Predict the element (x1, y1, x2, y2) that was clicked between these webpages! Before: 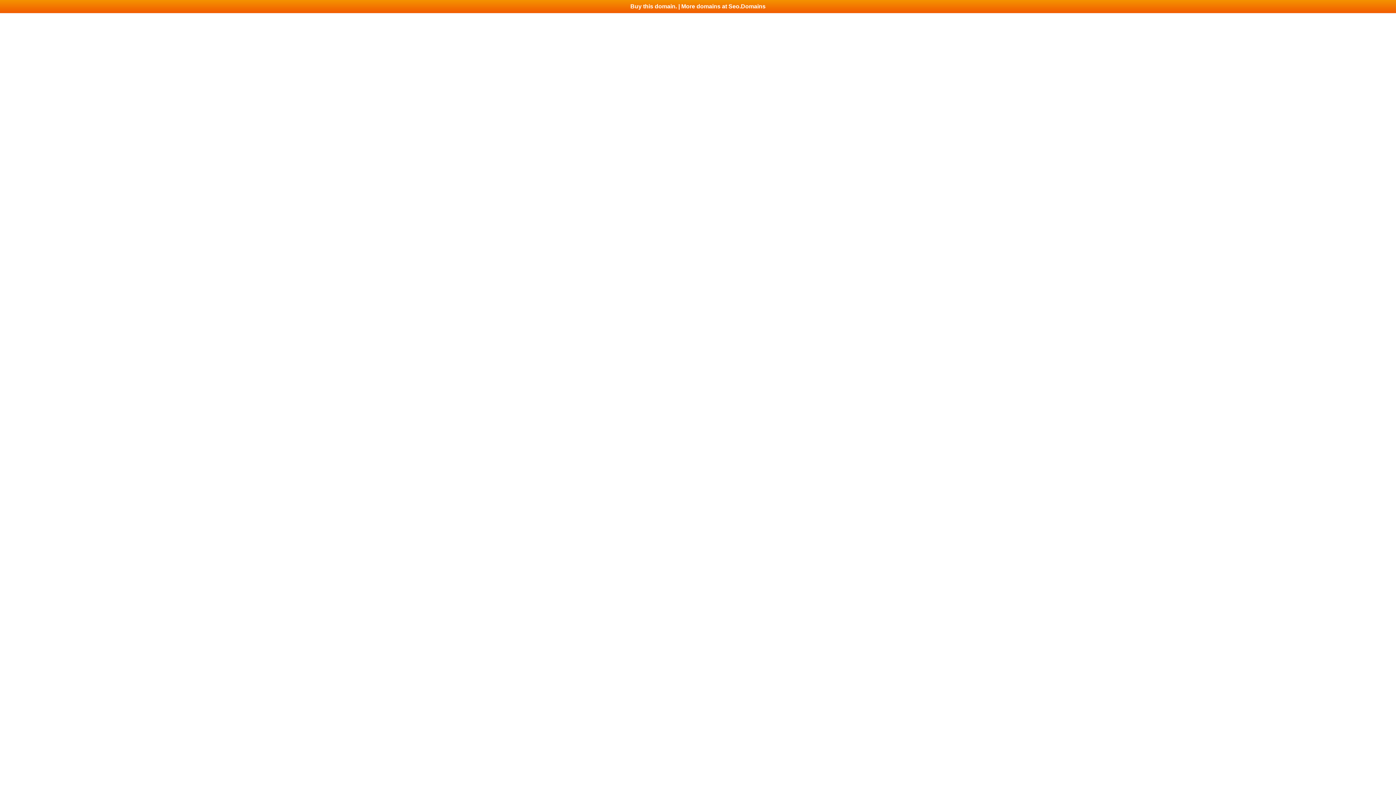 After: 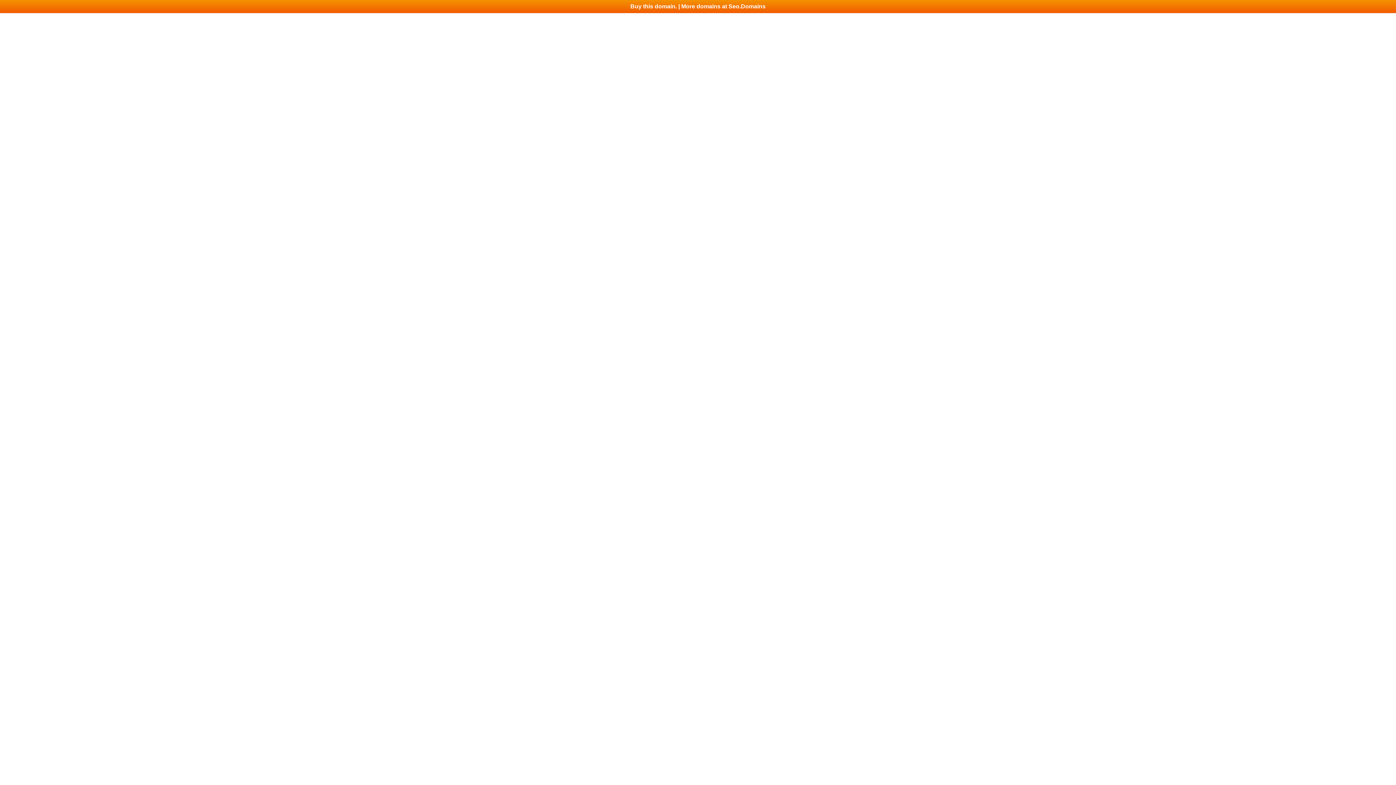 Action: bbox: (0, 0, 1396, 13) label: Buy this domain. | More domains at Seo.Domains